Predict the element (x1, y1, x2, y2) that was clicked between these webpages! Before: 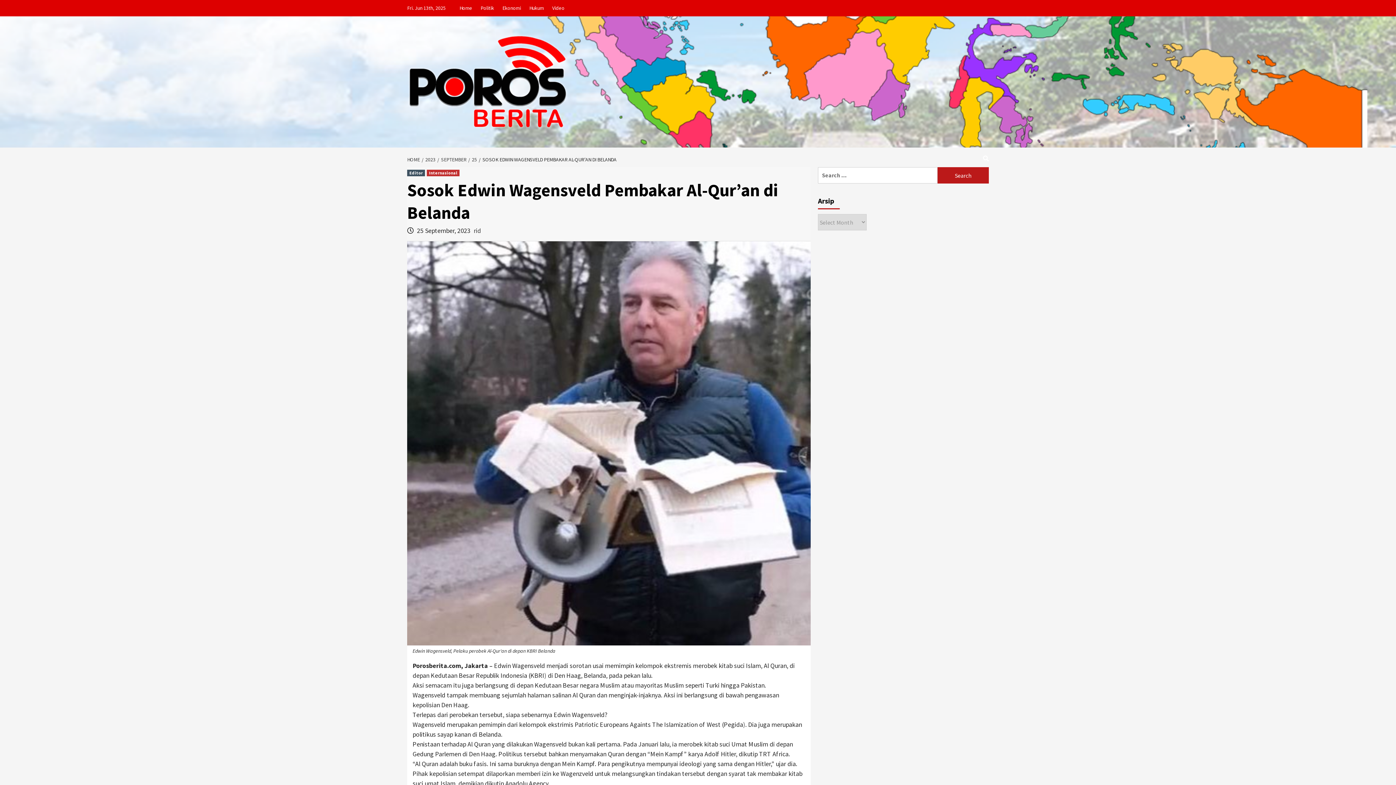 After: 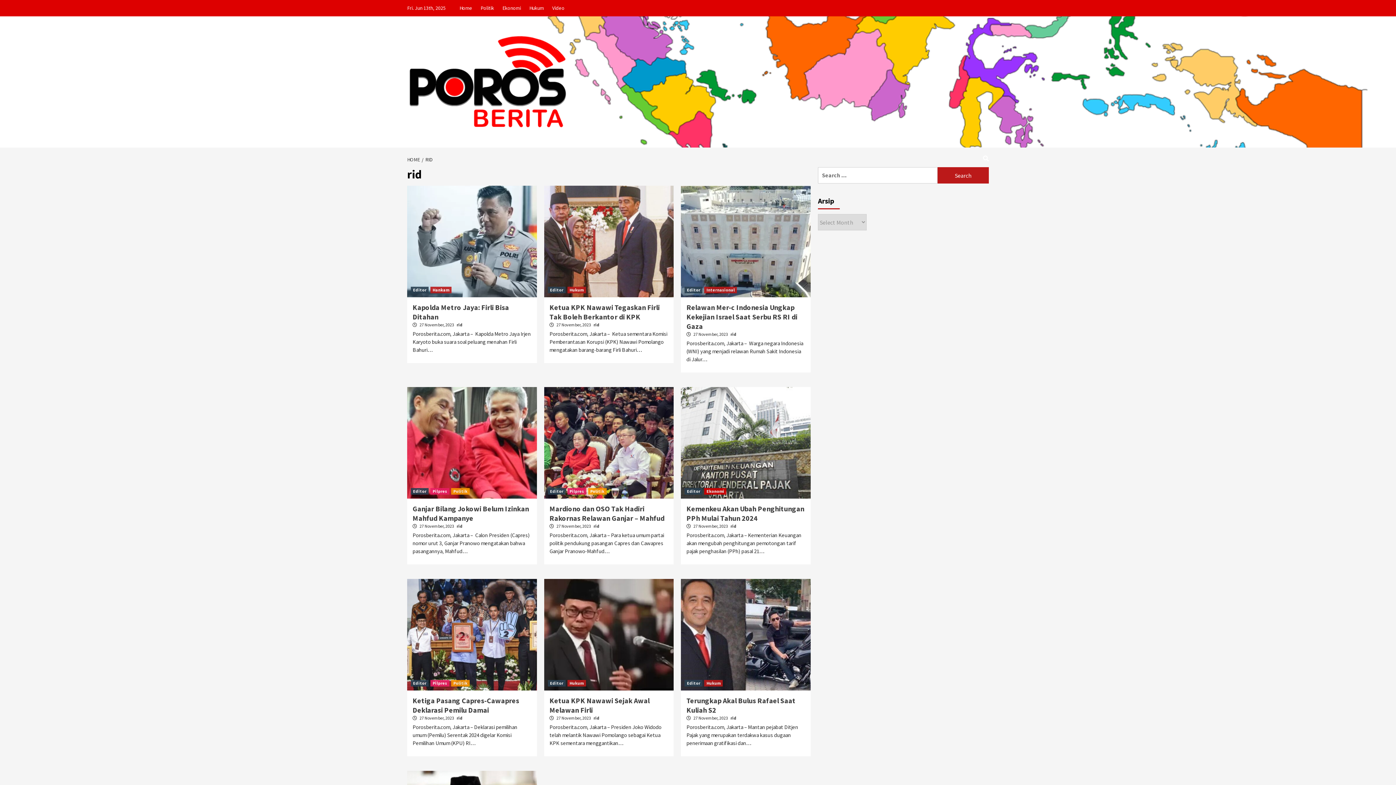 Action: label: rid bbox: (473, 226, 481, 234)